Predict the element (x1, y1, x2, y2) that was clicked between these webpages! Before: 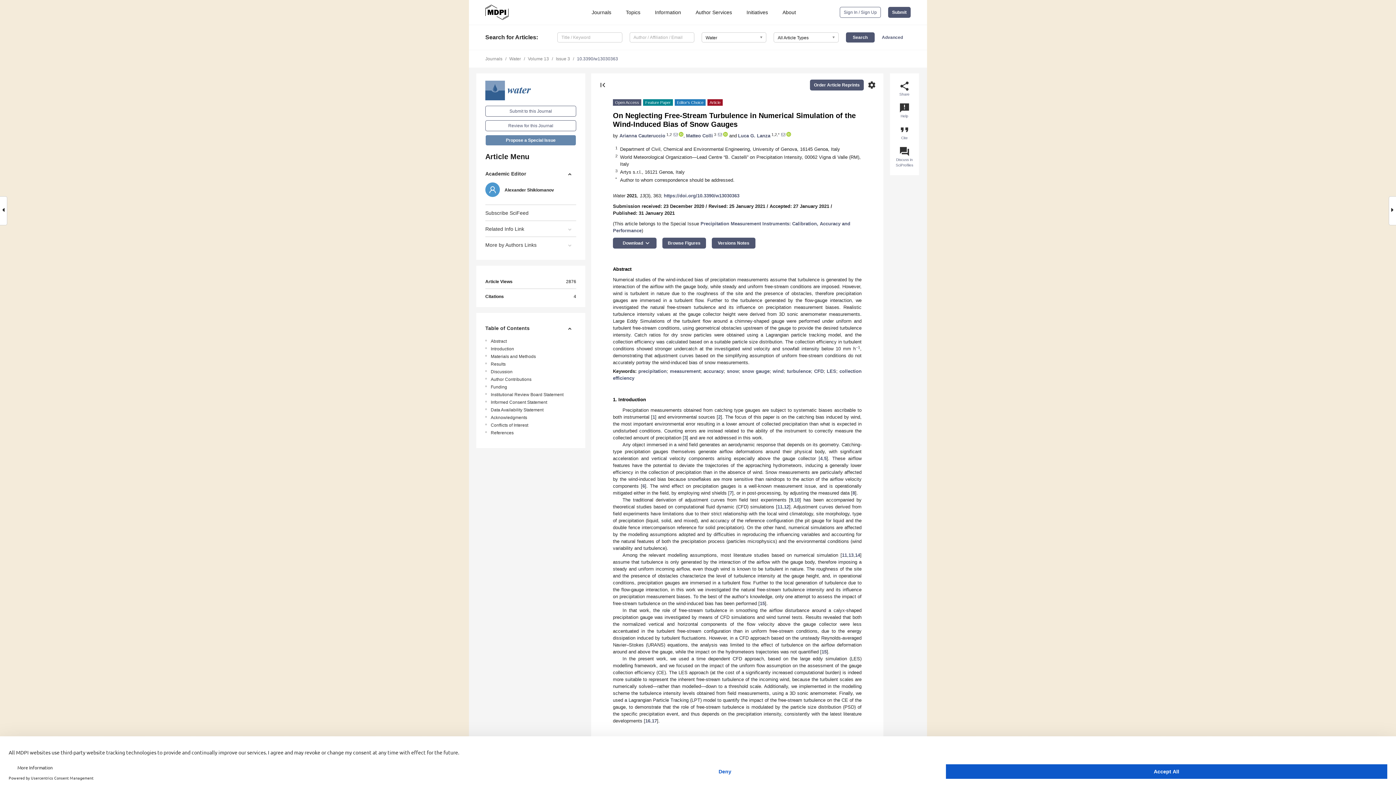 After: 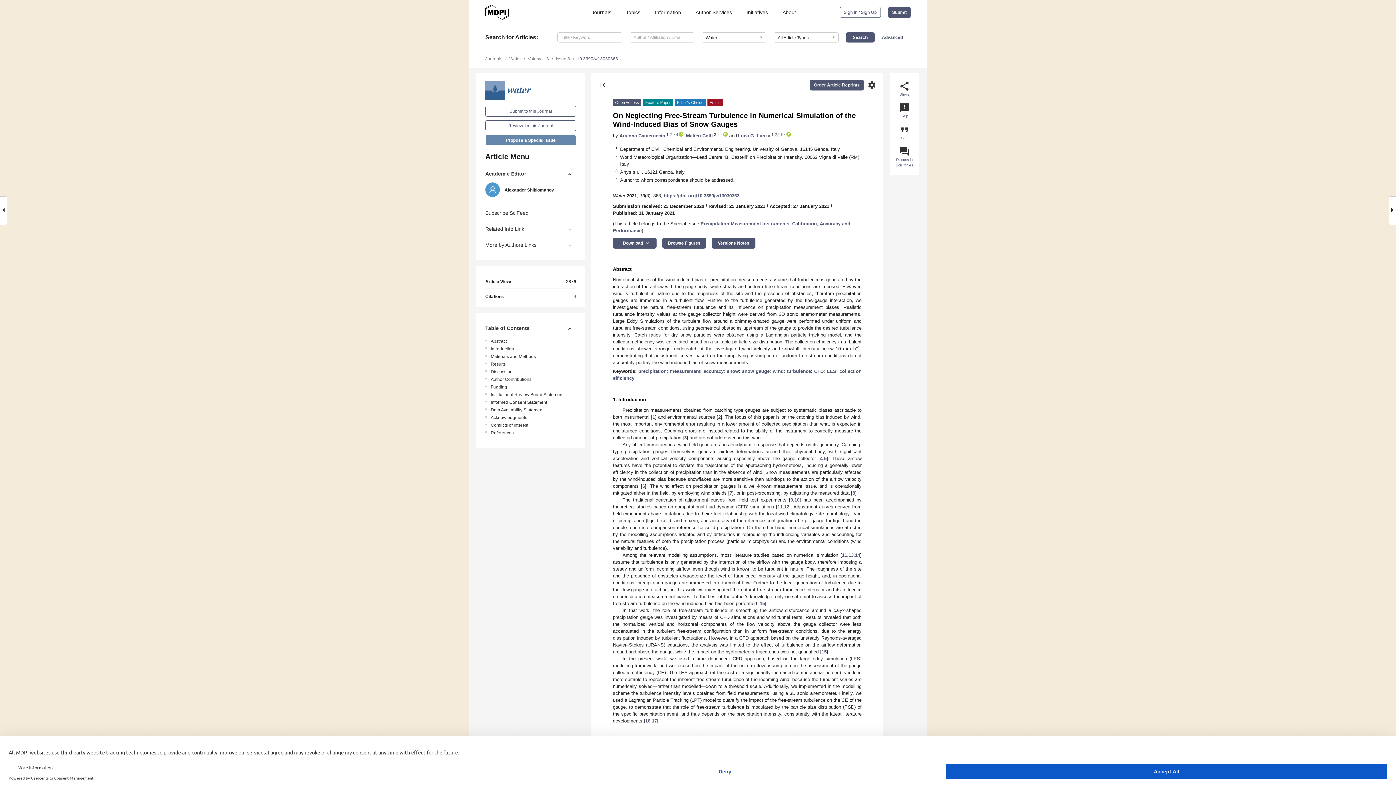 Action: label: 10.3390/w13030363 bbox: (577, 56, 618, 61)